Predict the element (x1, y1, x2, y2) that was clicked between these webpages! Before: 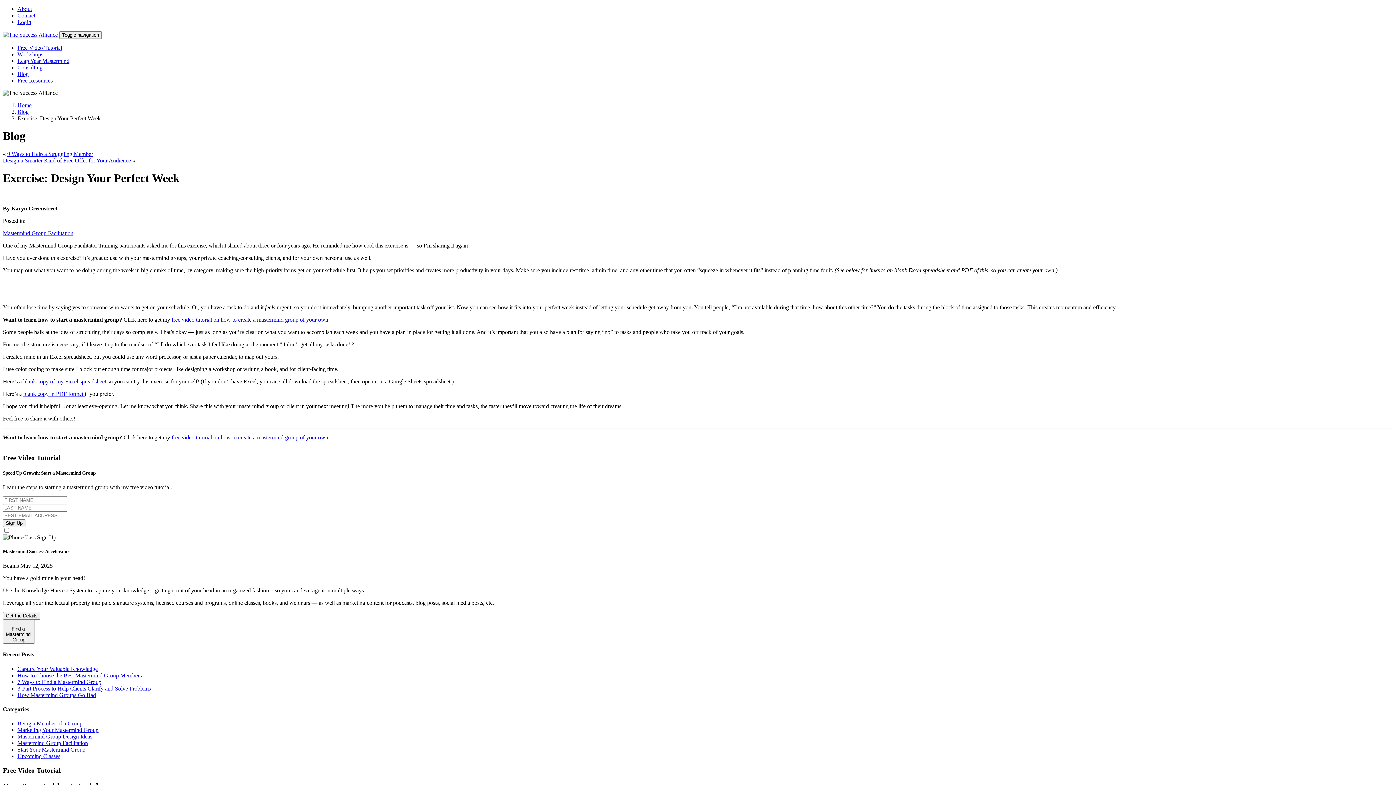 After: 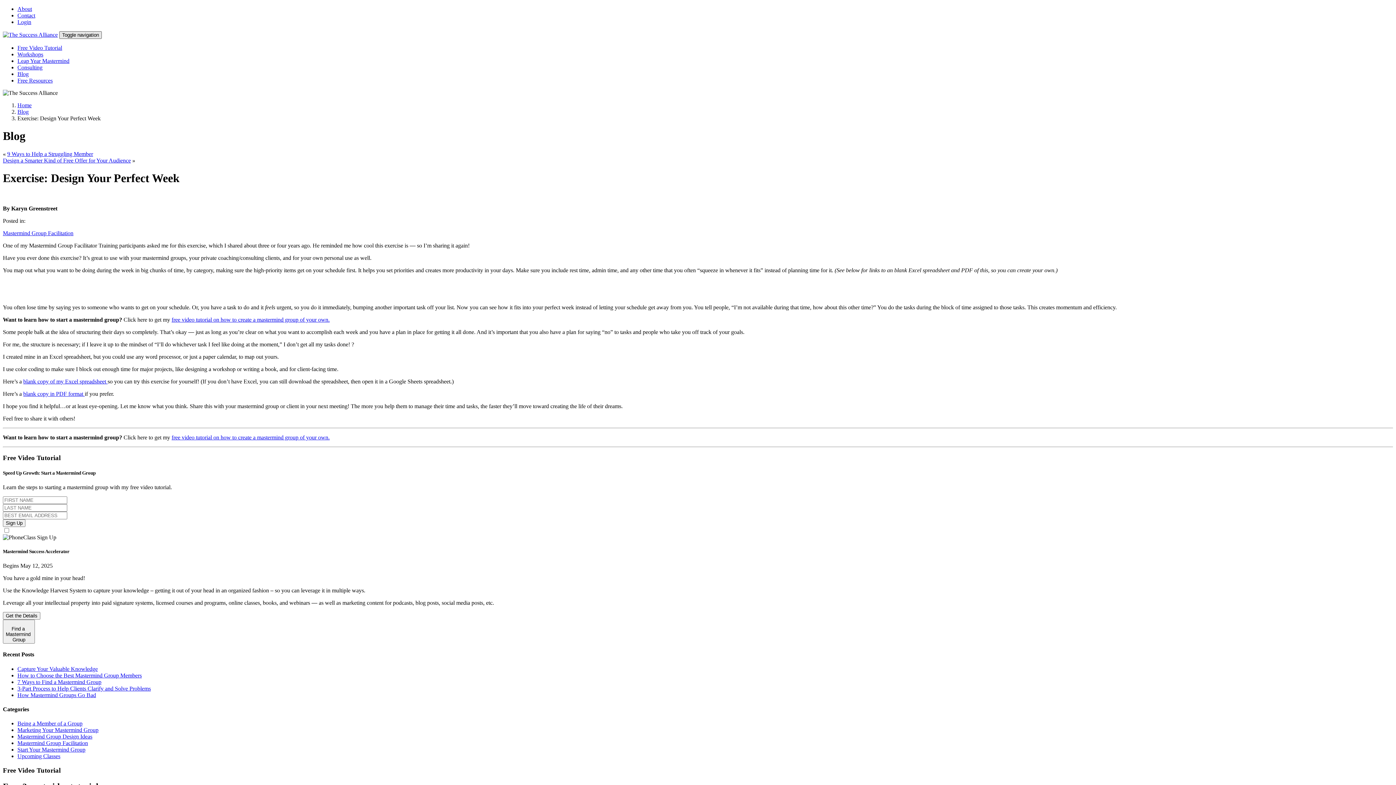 Action: bbox: (59, 31, 101, 38) label: Toggle navigation